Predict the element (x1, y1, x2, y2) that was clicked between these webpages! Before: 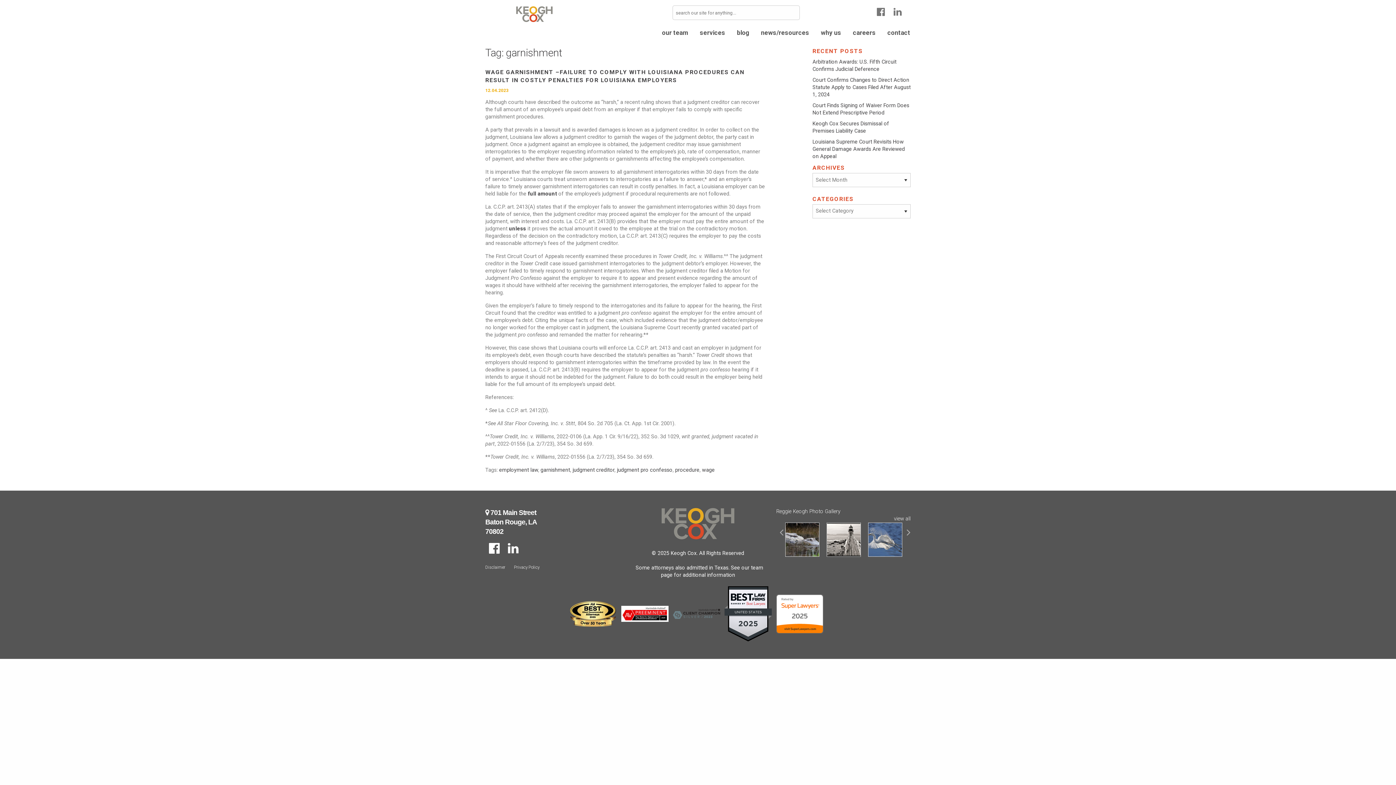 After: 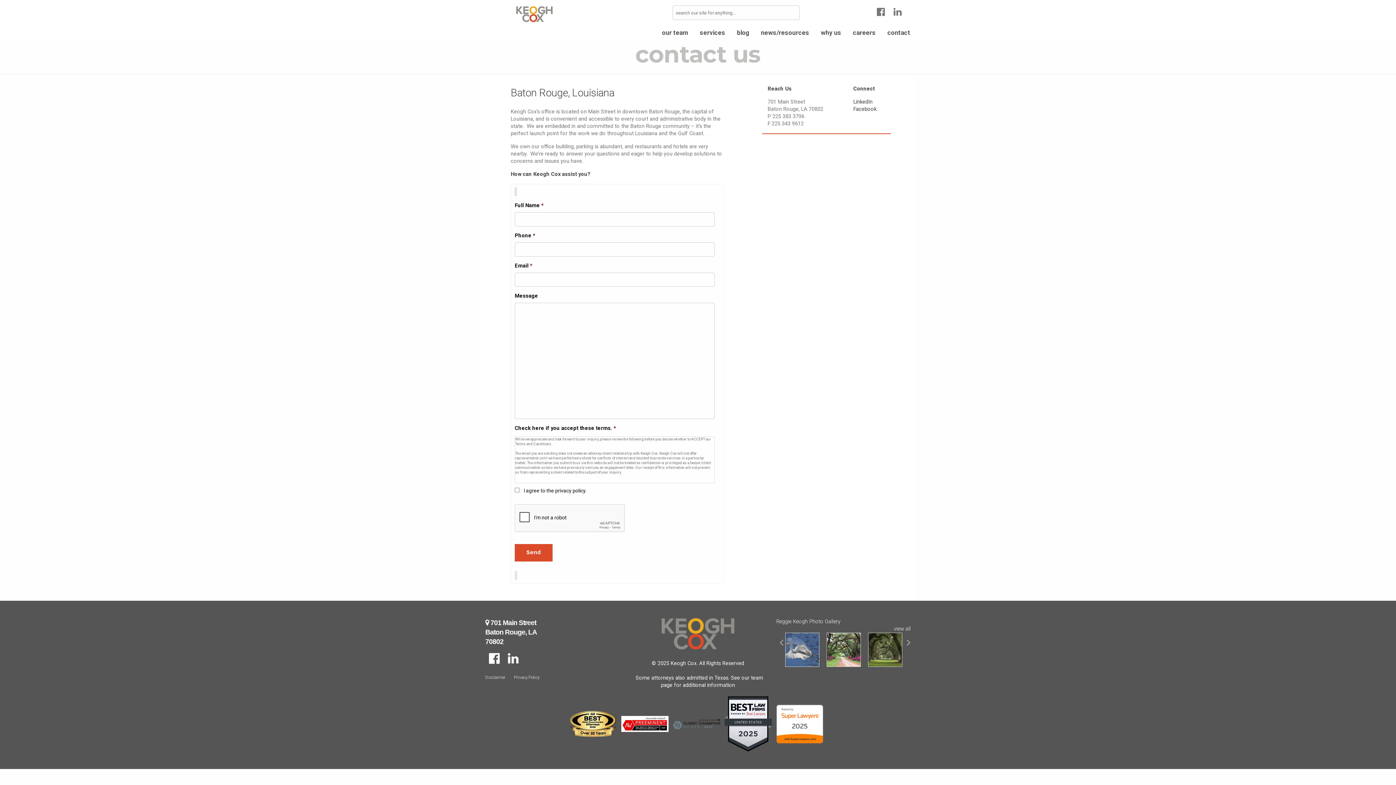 Action: bbox: (881, 25, 916, 40) label: contact